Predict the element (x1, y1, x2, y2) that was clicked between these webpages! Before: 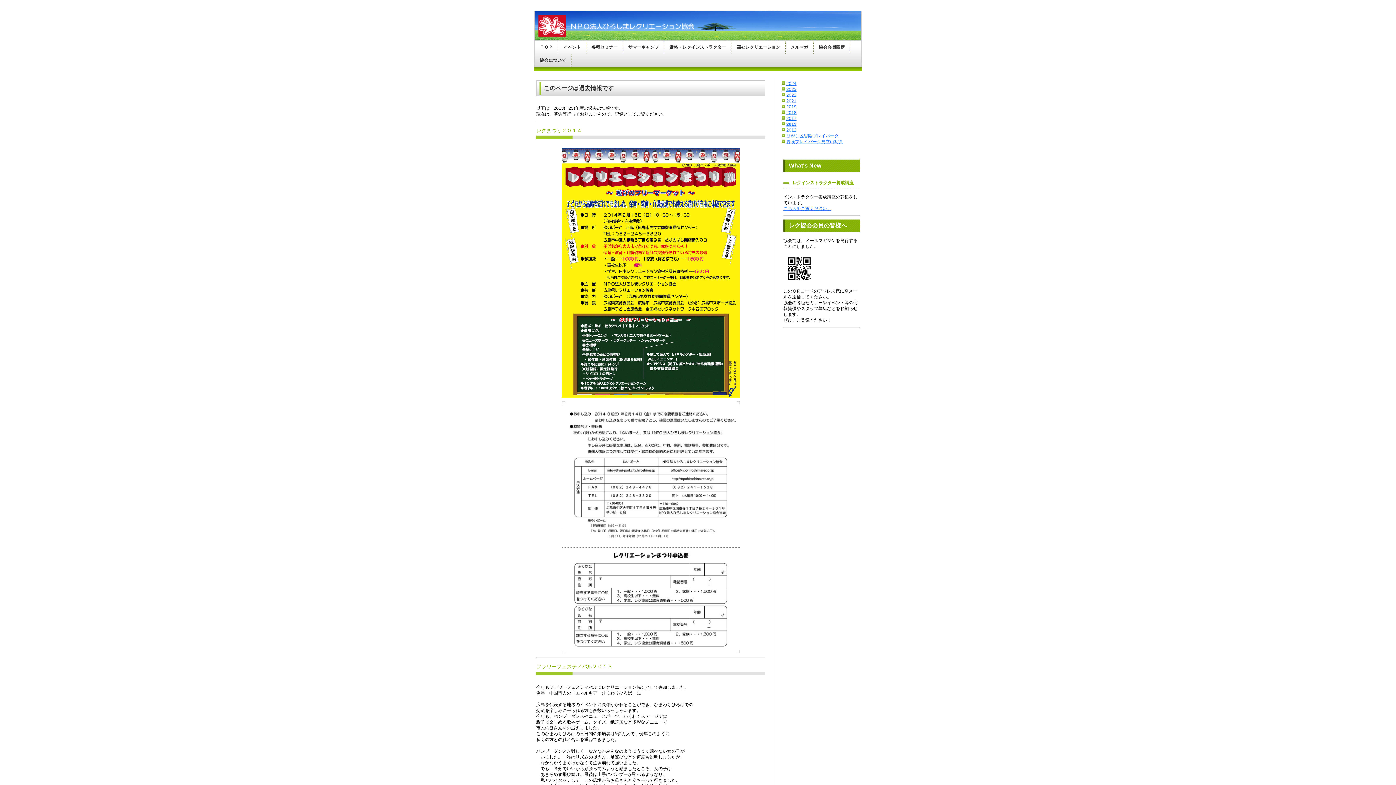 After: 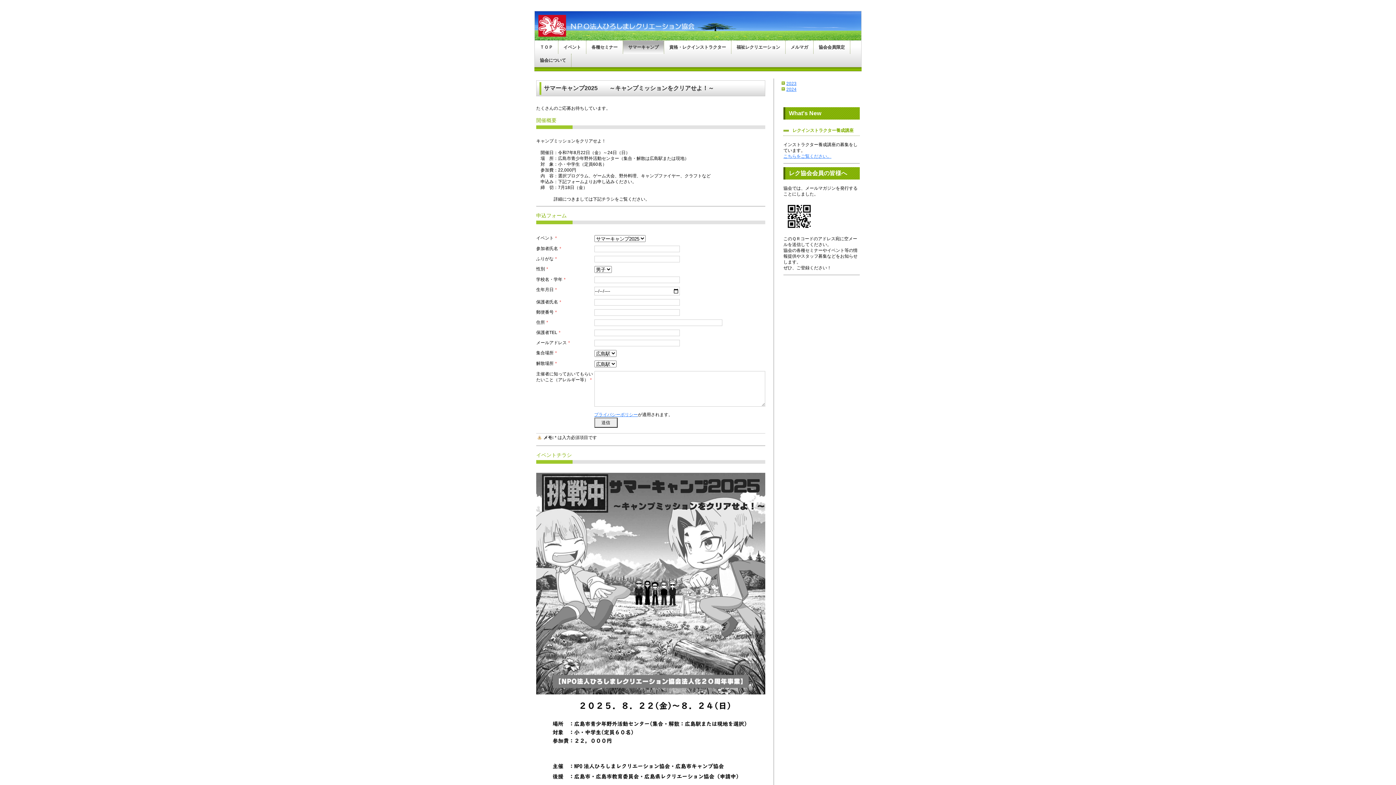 Action: label: サマーキャンプ bbox: (623, 40, 664, 53)